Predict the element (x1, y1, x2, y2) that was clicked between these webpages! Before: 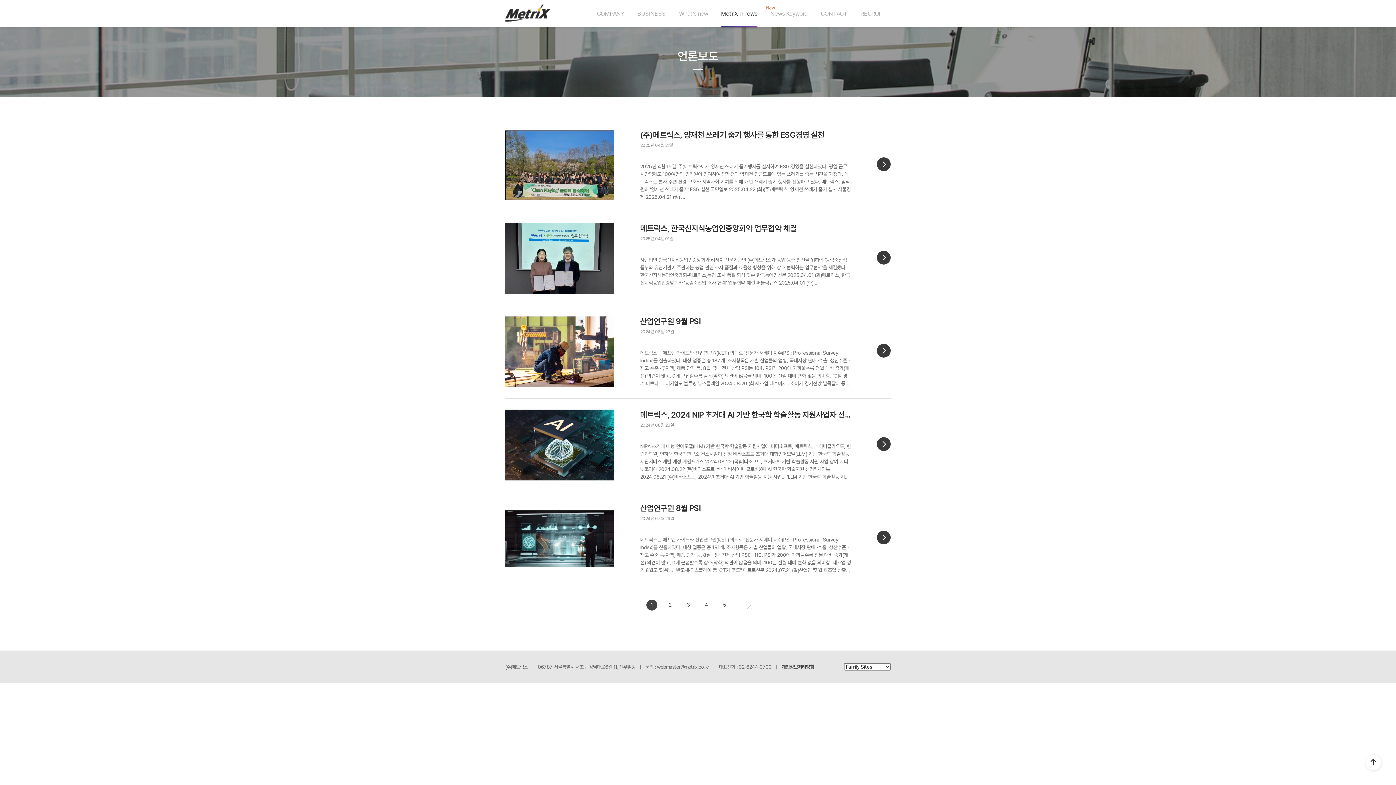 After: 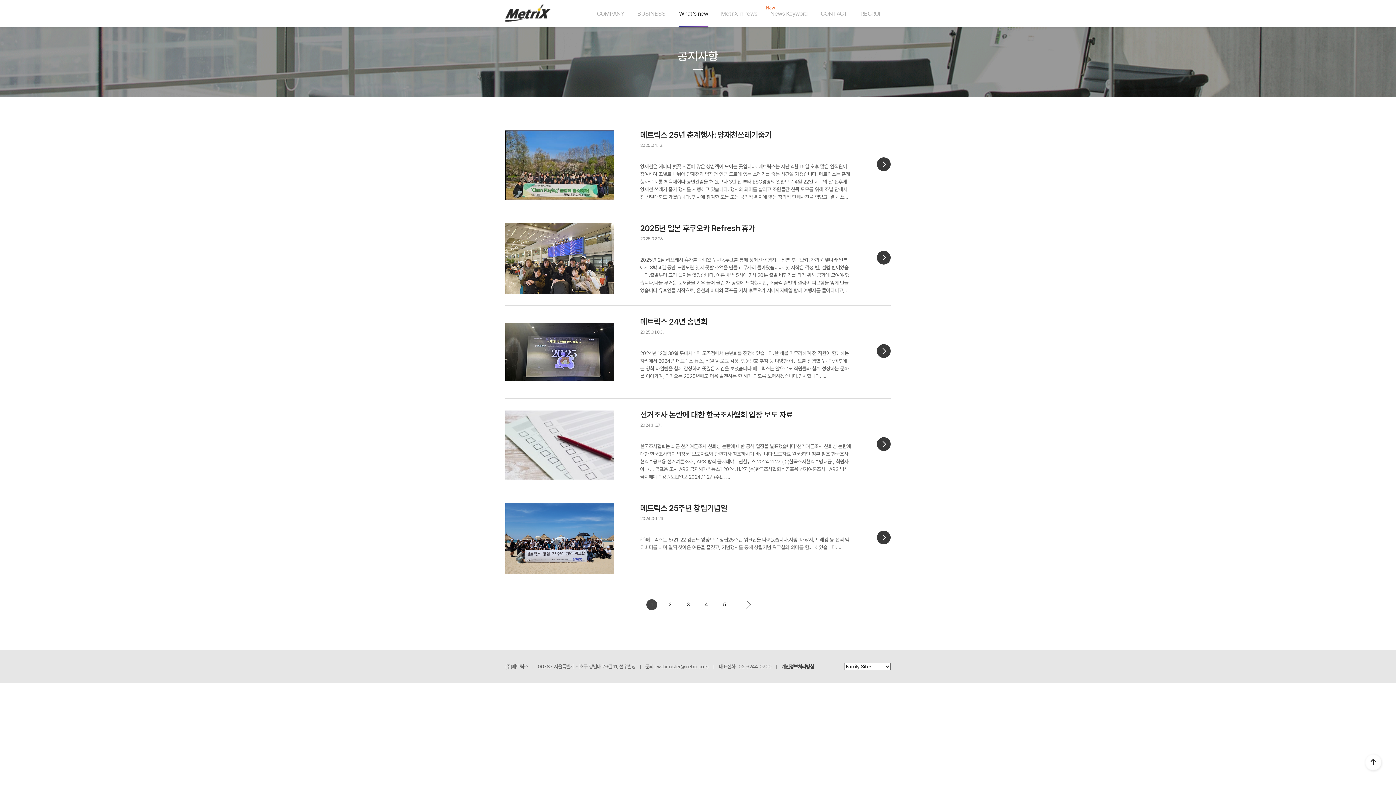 Action: bbox: (679, 0, 708, 27) label: What's new